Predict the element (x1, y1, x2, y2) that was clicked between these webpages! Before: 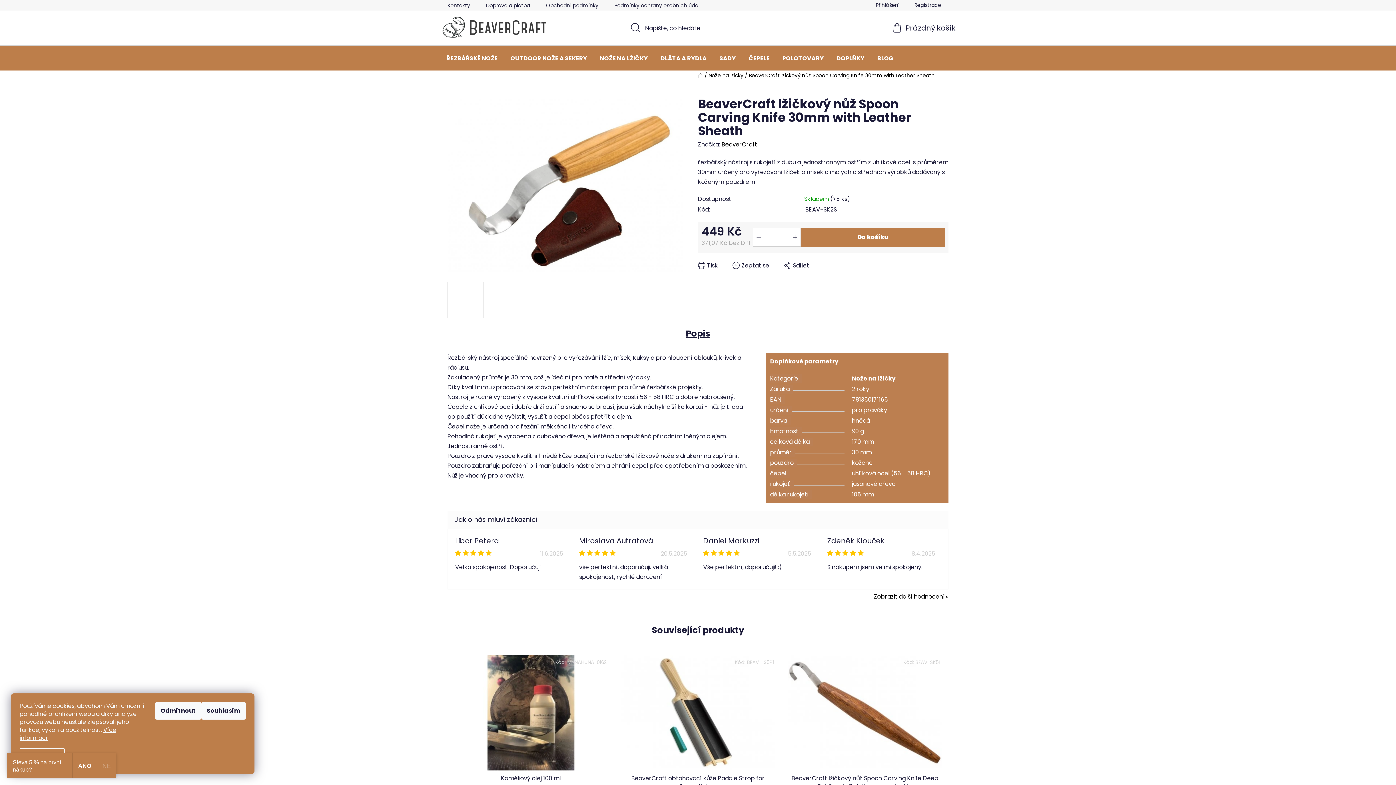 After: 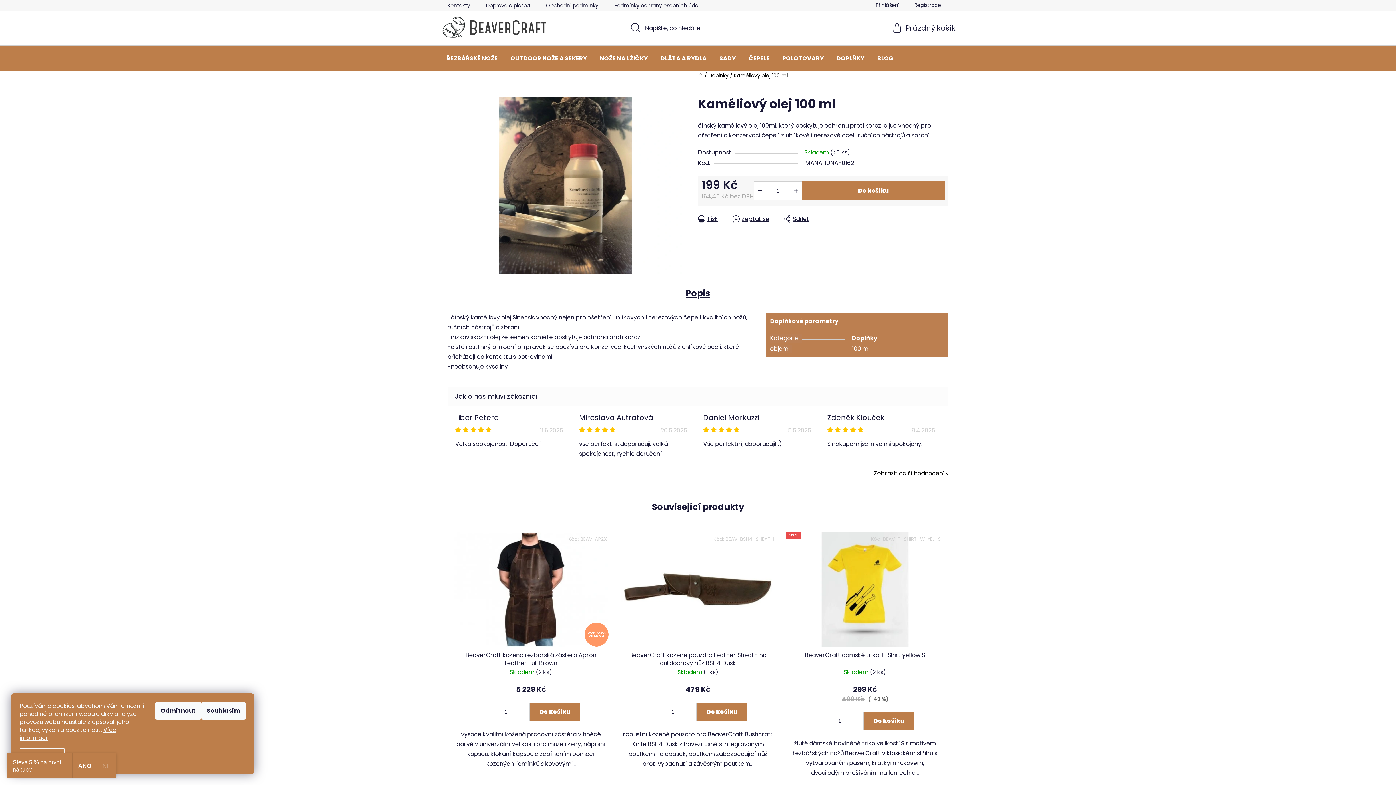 Action: bbox: (451, 655, 610, 771)